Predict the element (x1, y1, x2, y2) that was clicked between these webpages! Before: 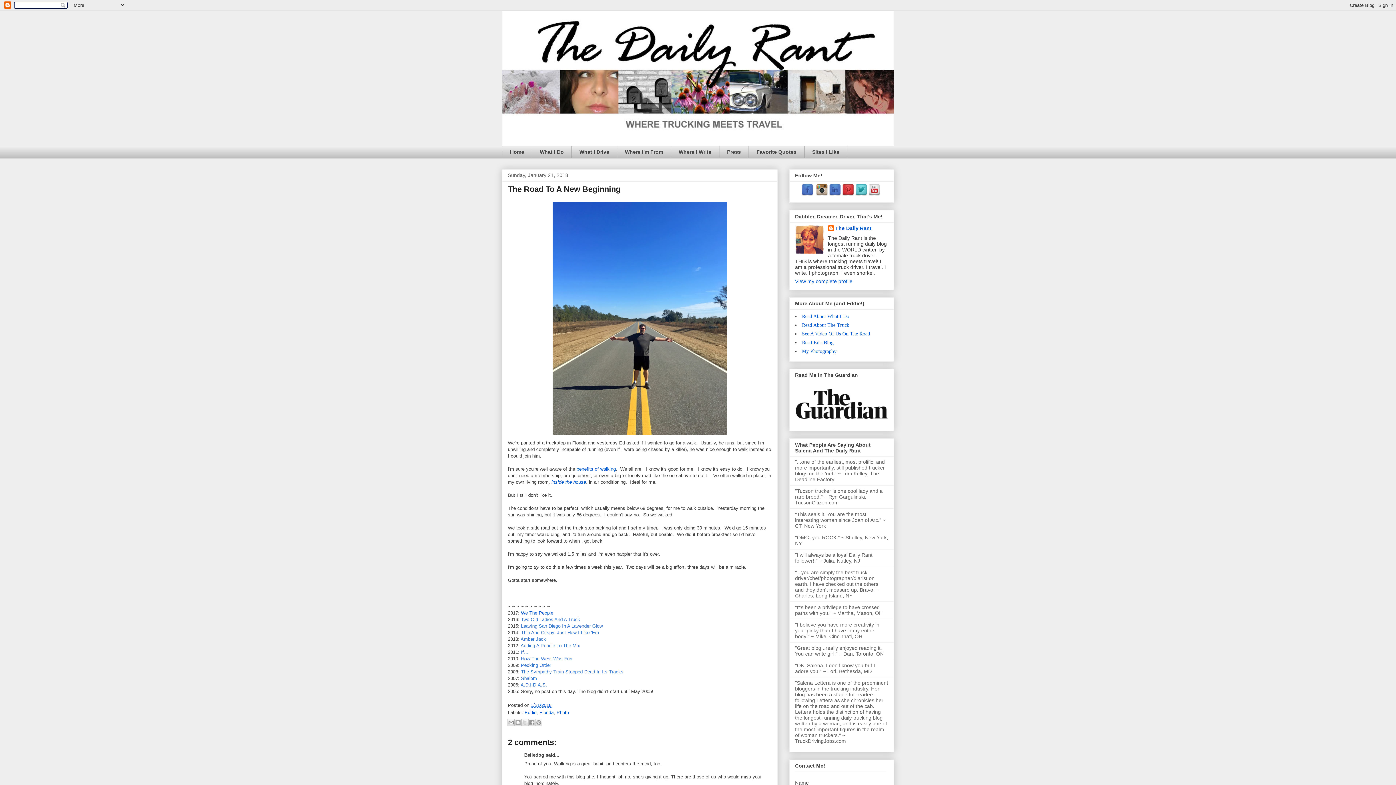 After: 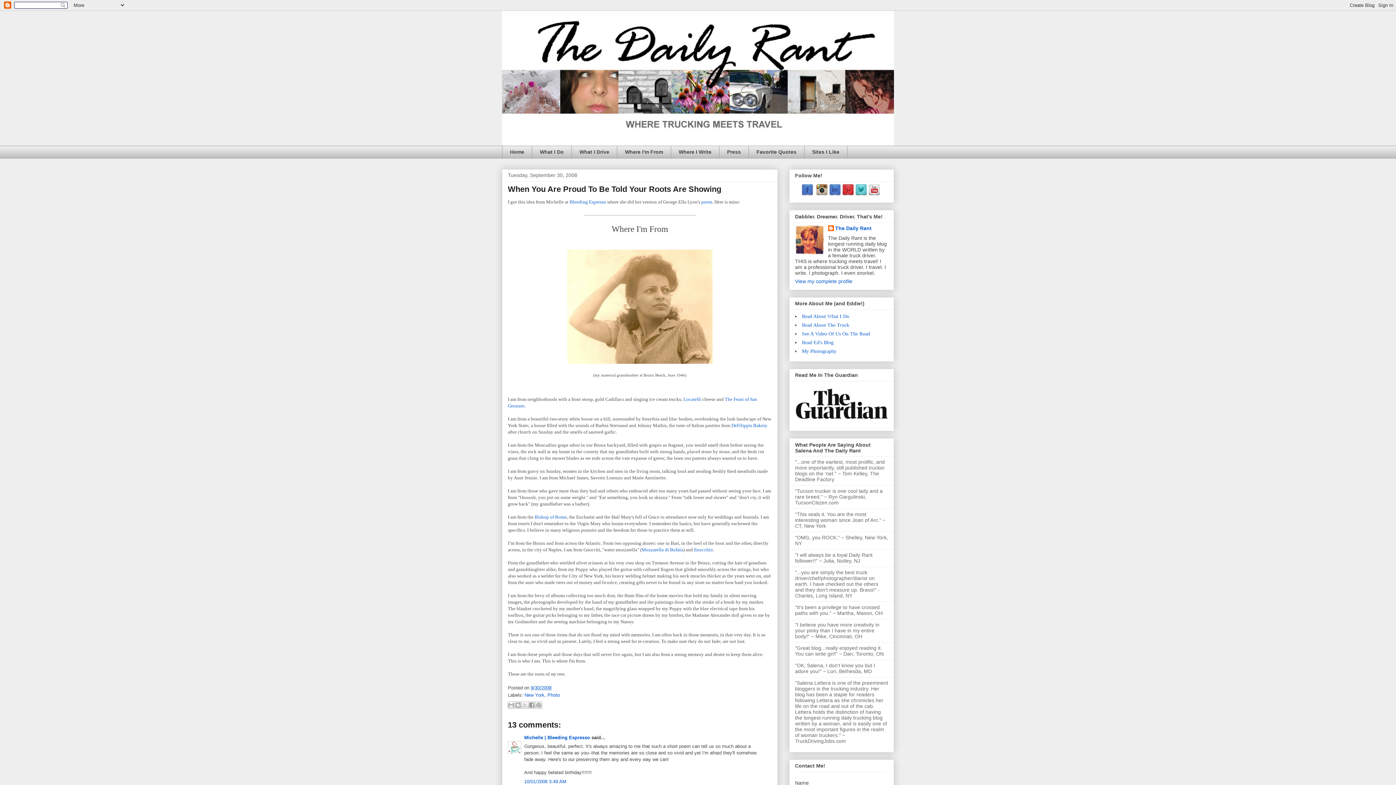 Action: bbox: (617, 145, 670, 158) label: Where I'm From